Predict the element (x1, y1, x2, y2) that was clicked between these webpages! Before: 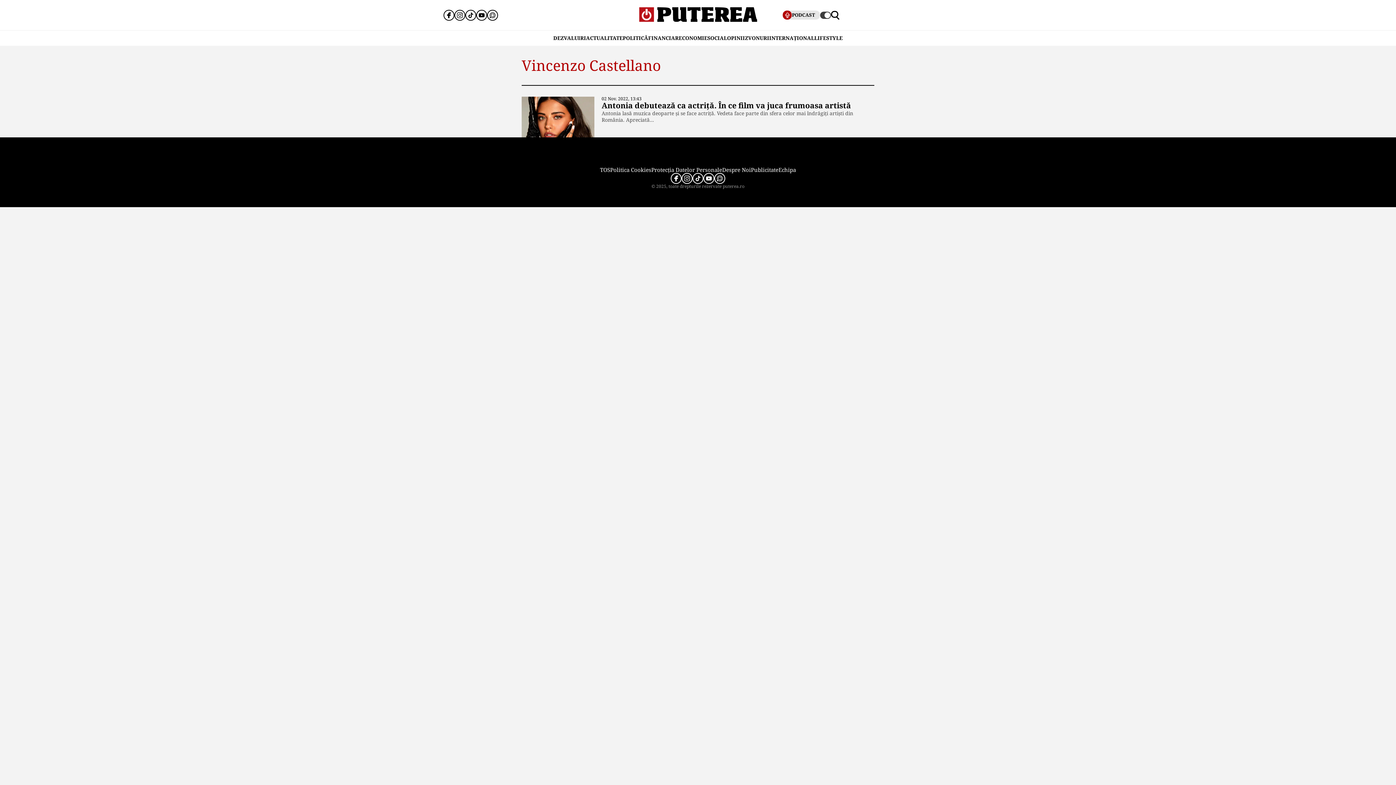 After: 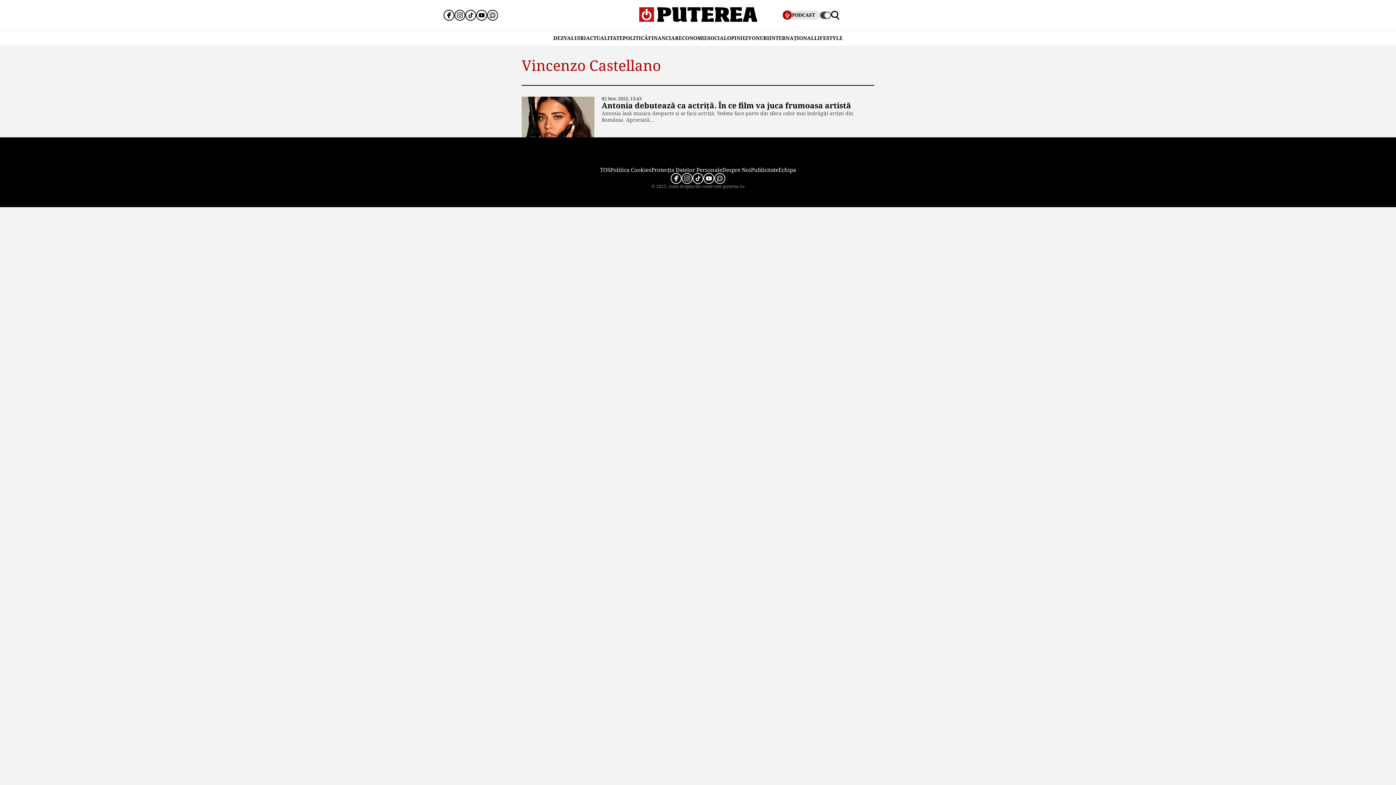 Action: bbox: (465, 9, 476, 20)